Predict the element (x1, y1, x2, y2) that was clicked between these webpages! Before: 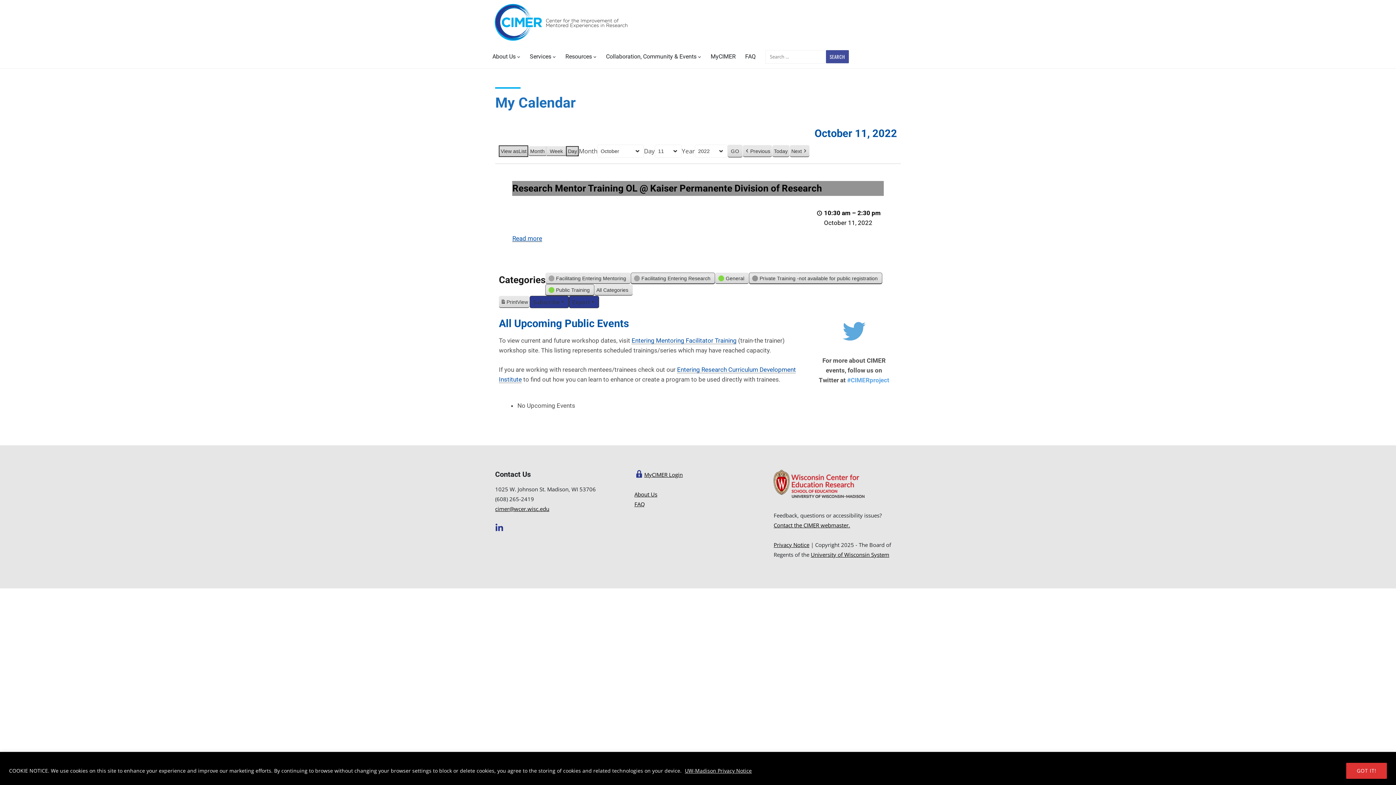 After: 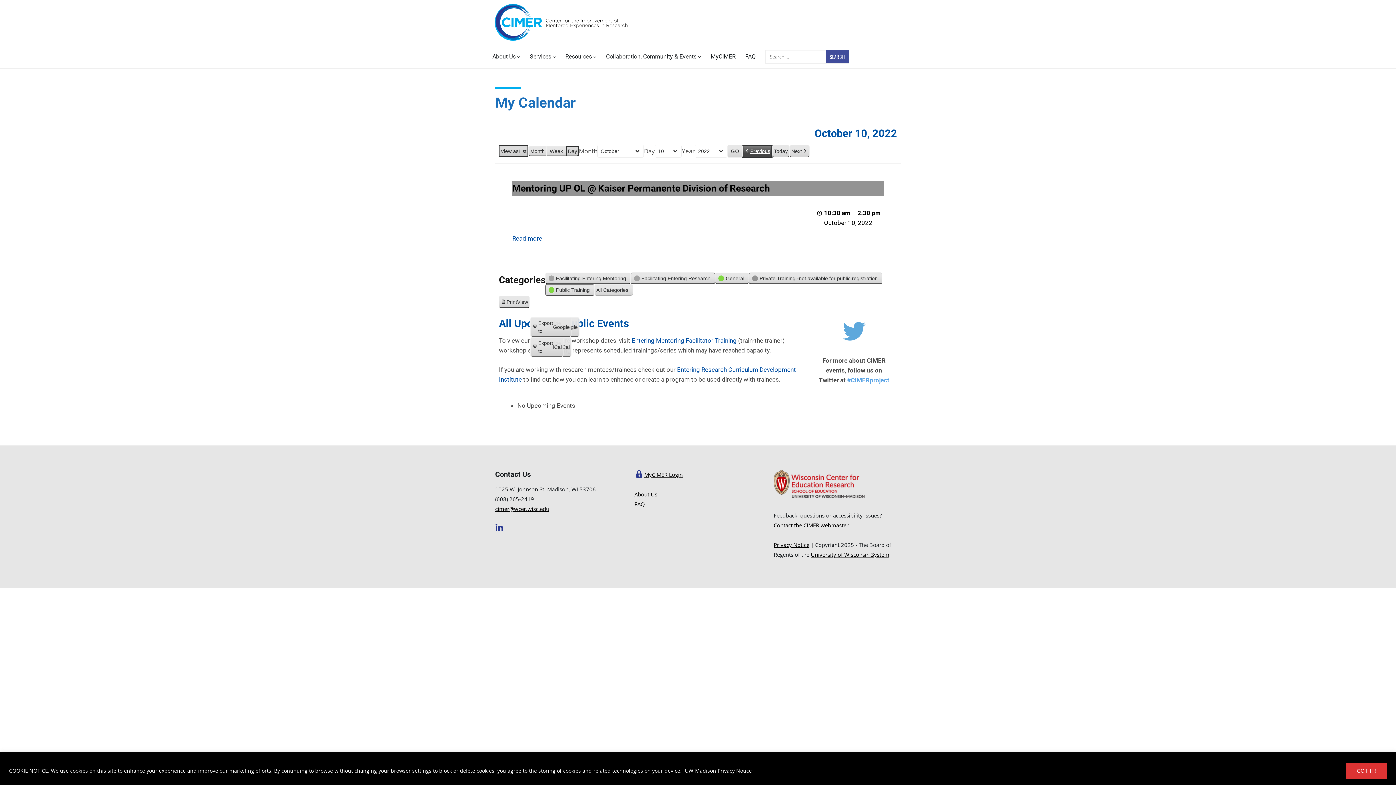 Action: bbox: (742, 144, 772, 157) label: Previous